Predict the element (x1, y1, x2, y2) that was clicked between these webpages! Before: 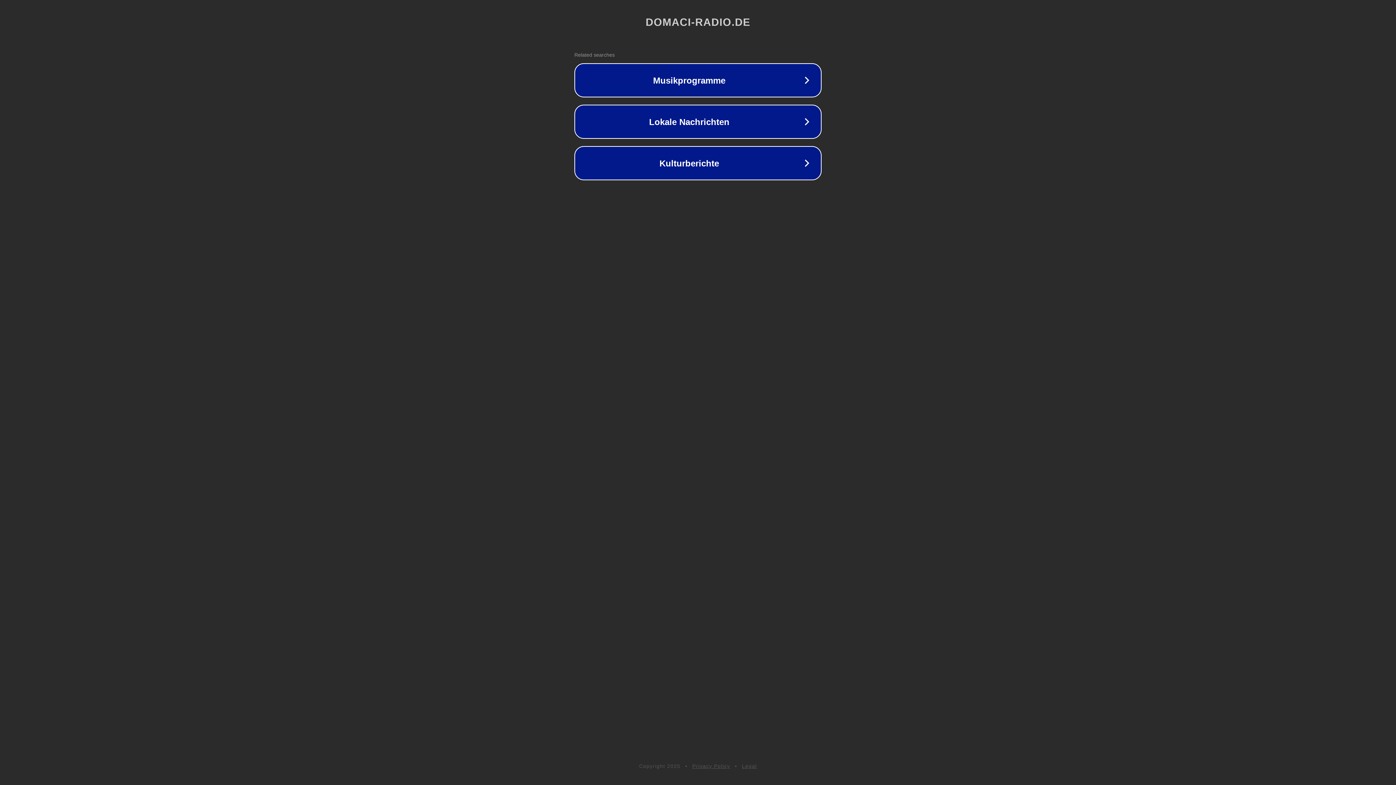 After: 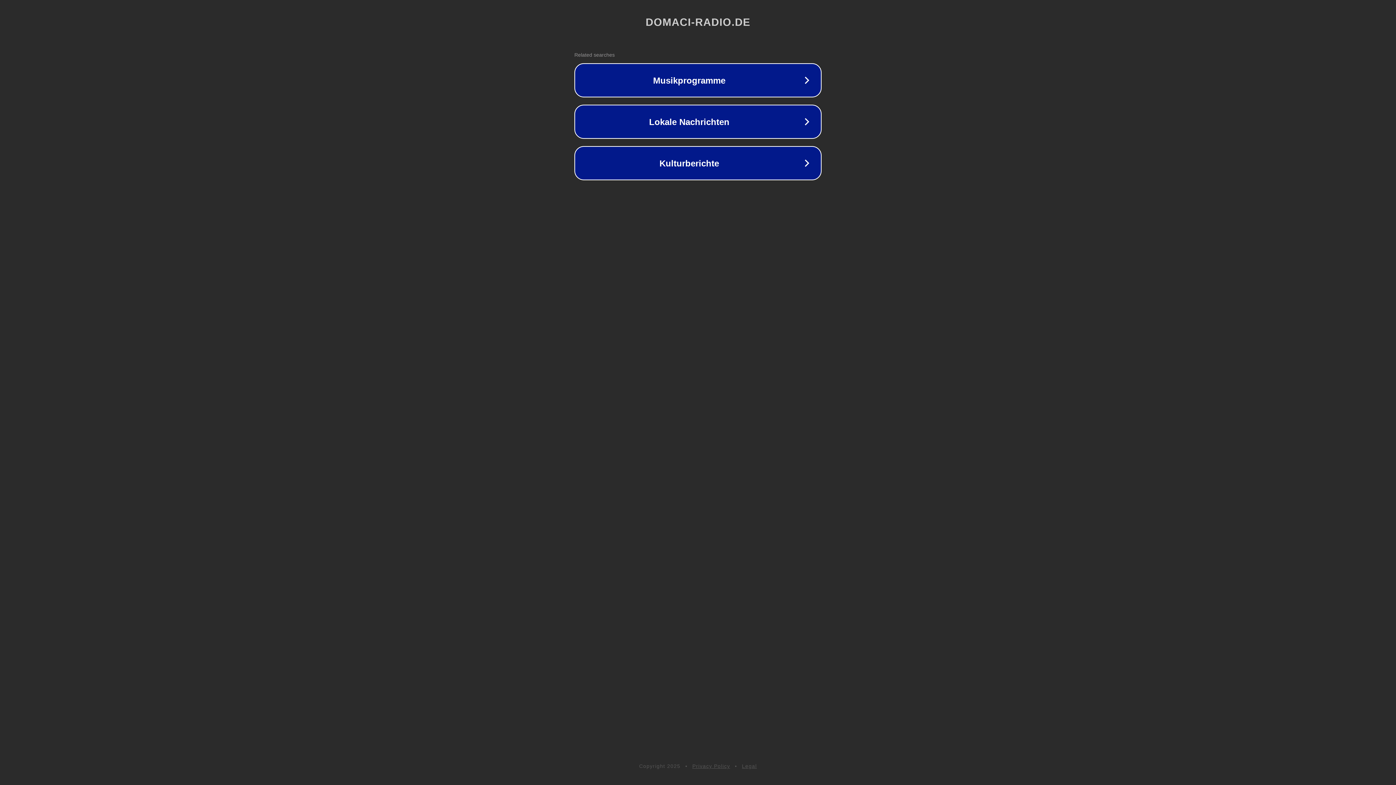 Action: label: Privacy Policy bbox: (692, 763, 730, 769)